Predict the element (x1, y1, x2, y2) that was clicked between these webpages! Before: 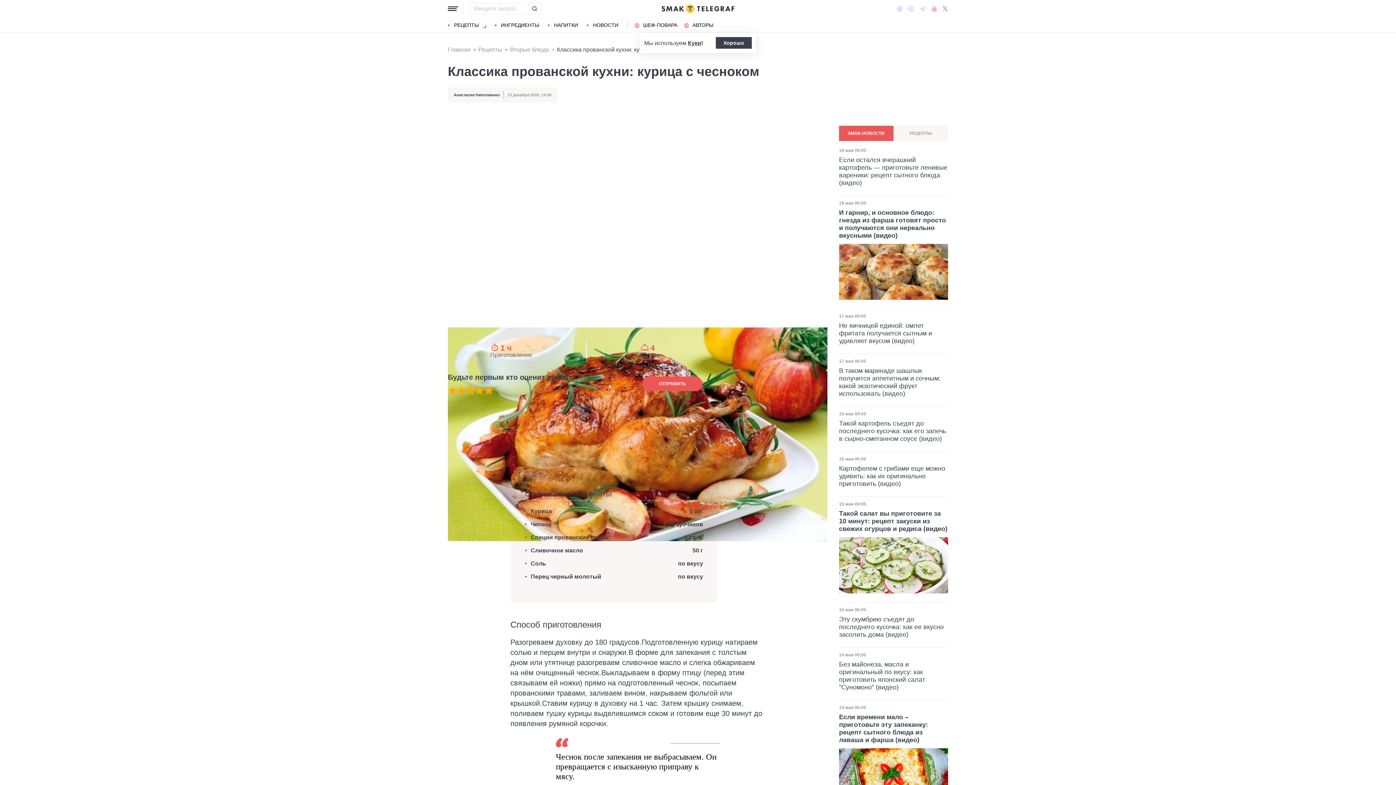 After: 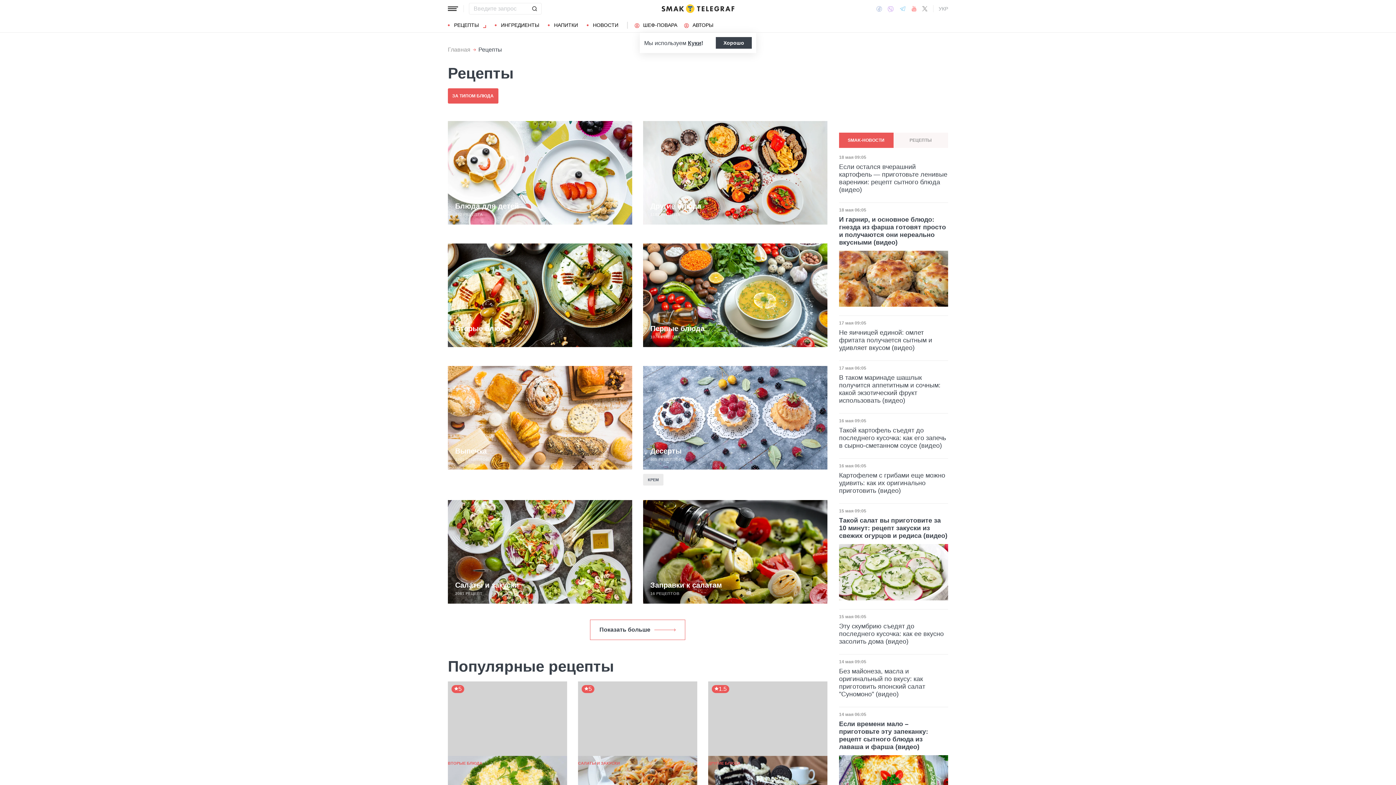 Action: bbox: (478, 46, 502, 52) label: Рецепты